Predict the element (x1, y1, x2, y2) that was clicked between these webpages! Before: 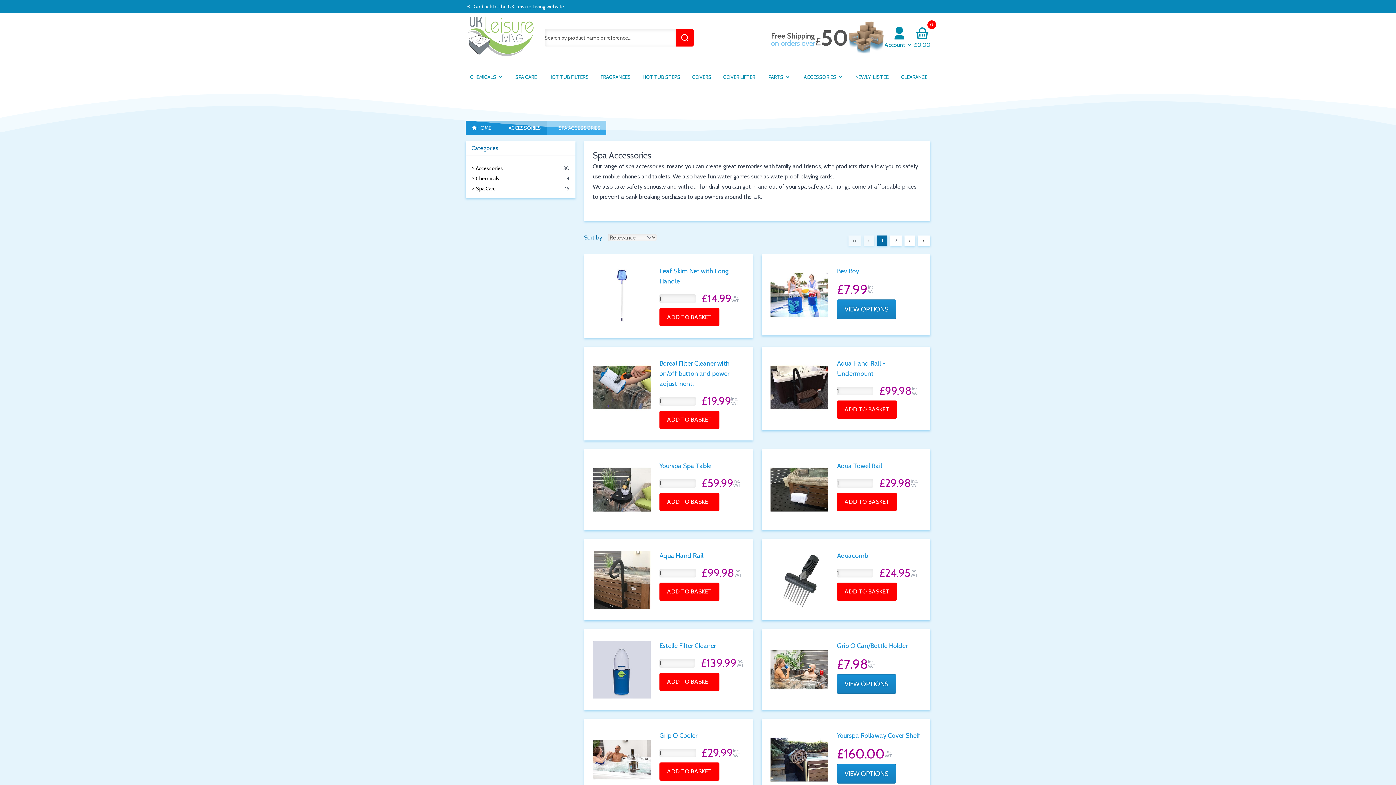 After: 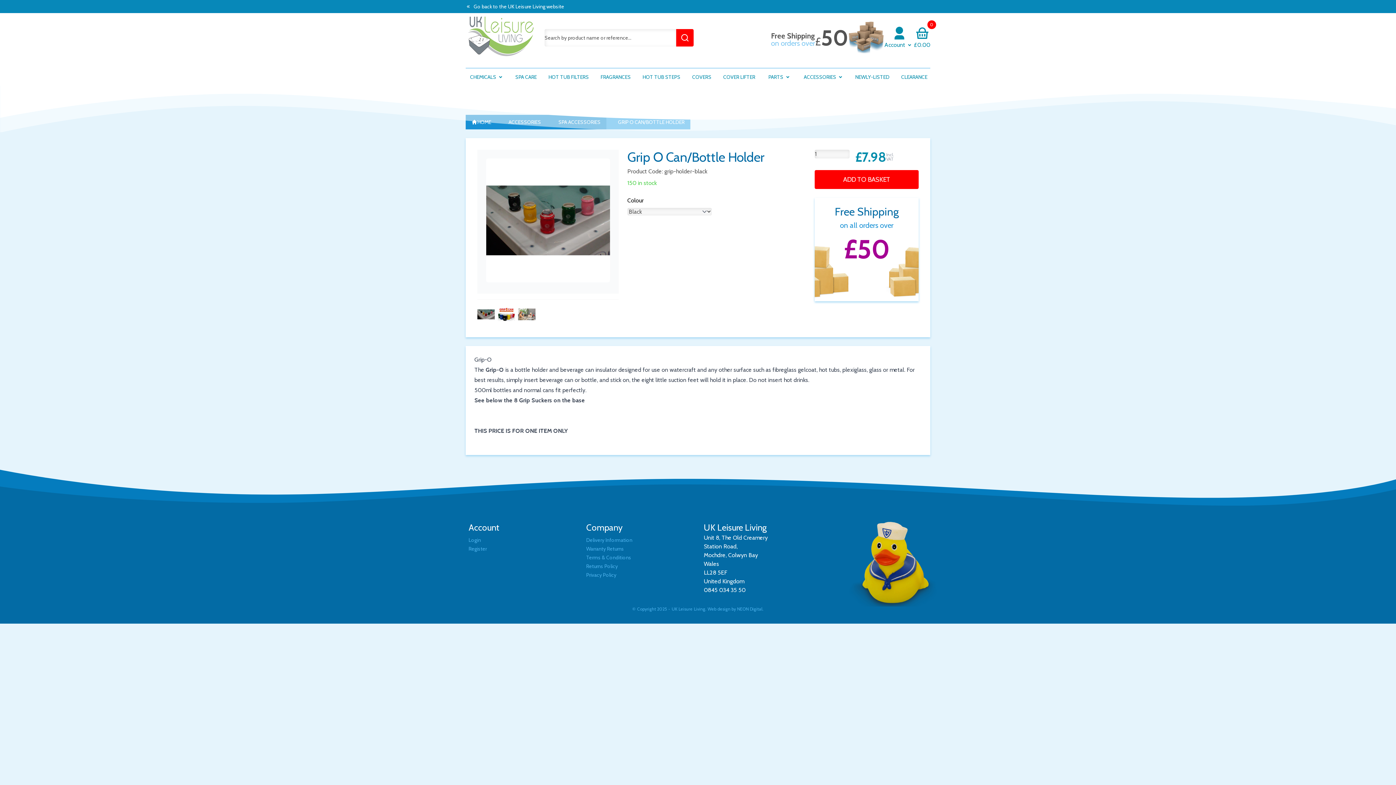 Action: bbox: (837, 642, 908, 650) label: Grip O Can/Bottle Holder